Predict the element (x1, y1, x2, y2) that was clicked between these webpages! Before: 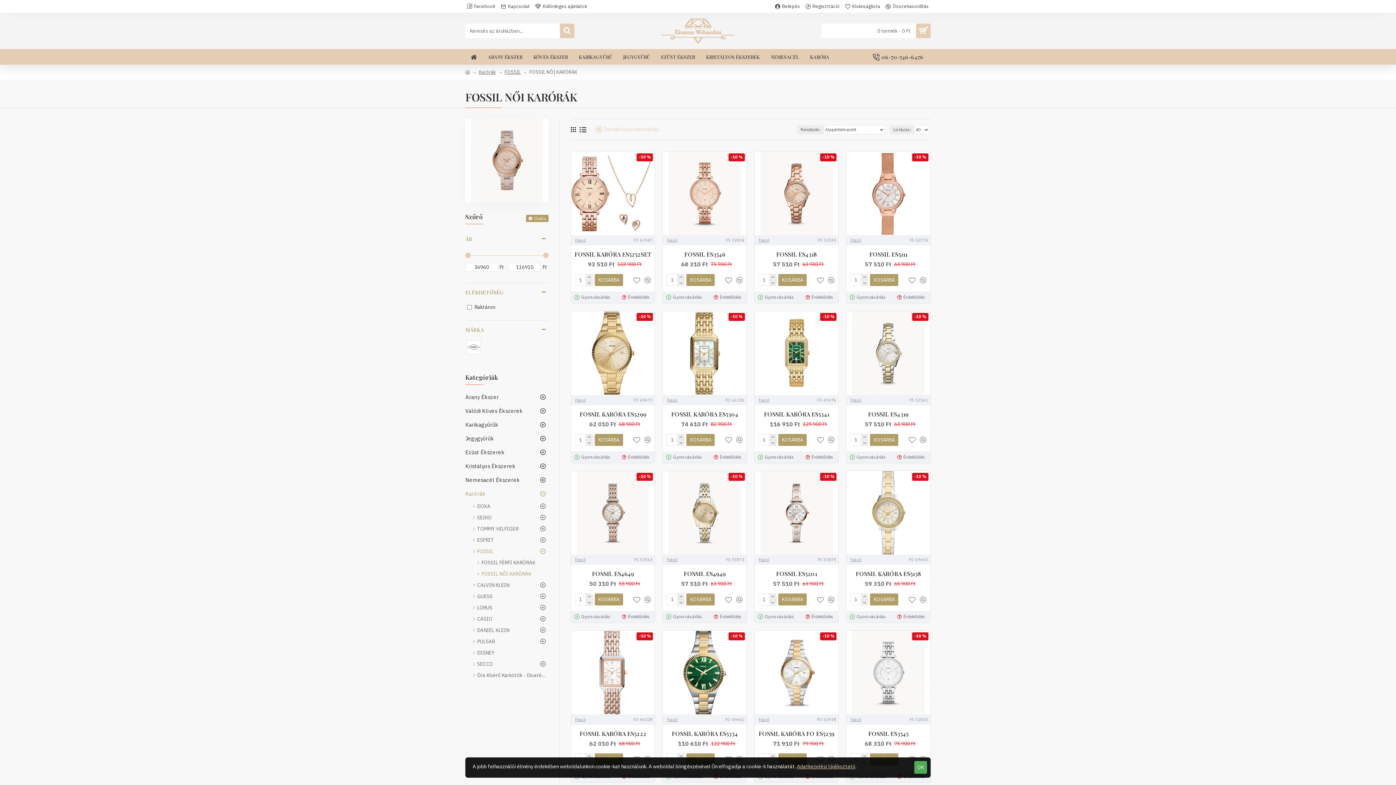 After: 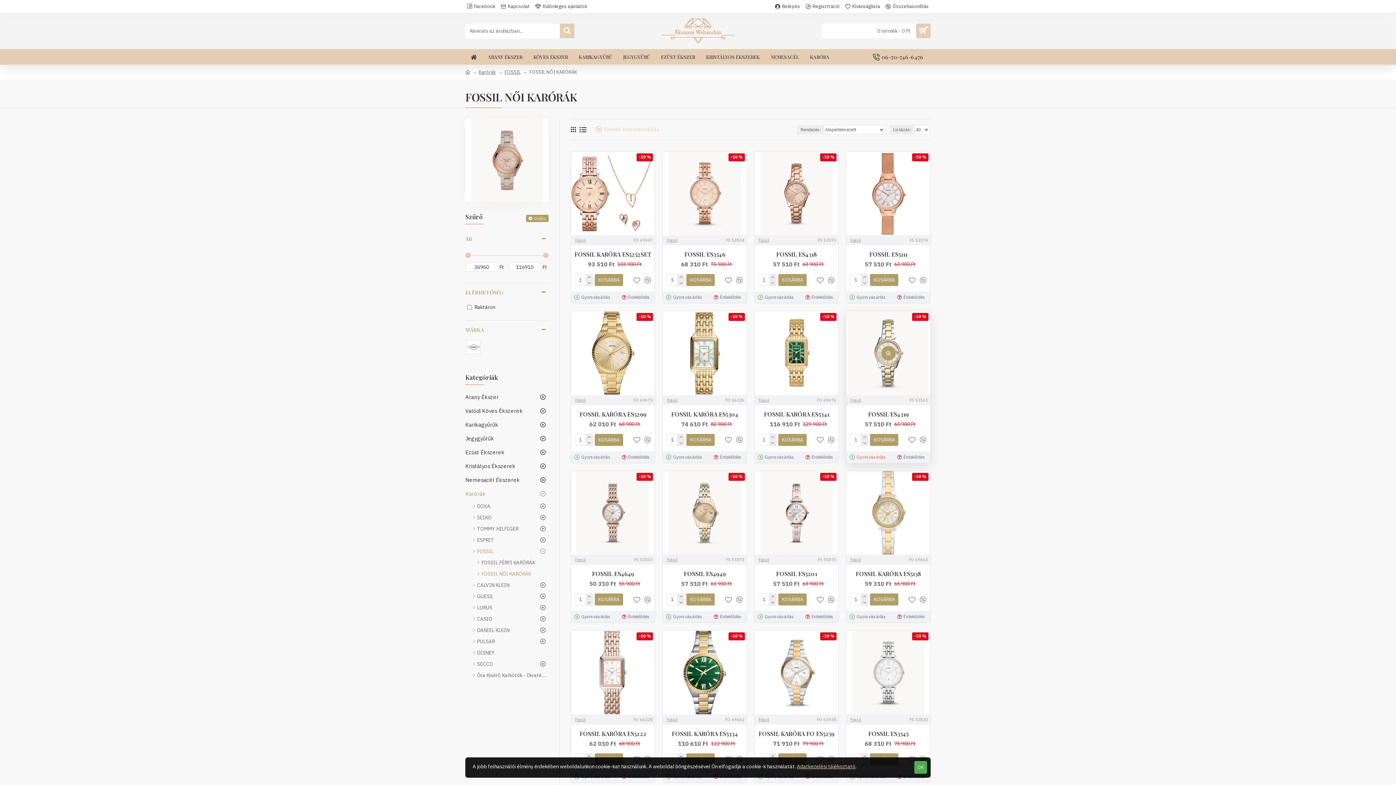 Action: bbox: (848, 453, 889, 461) label: Gyorsvásárlás